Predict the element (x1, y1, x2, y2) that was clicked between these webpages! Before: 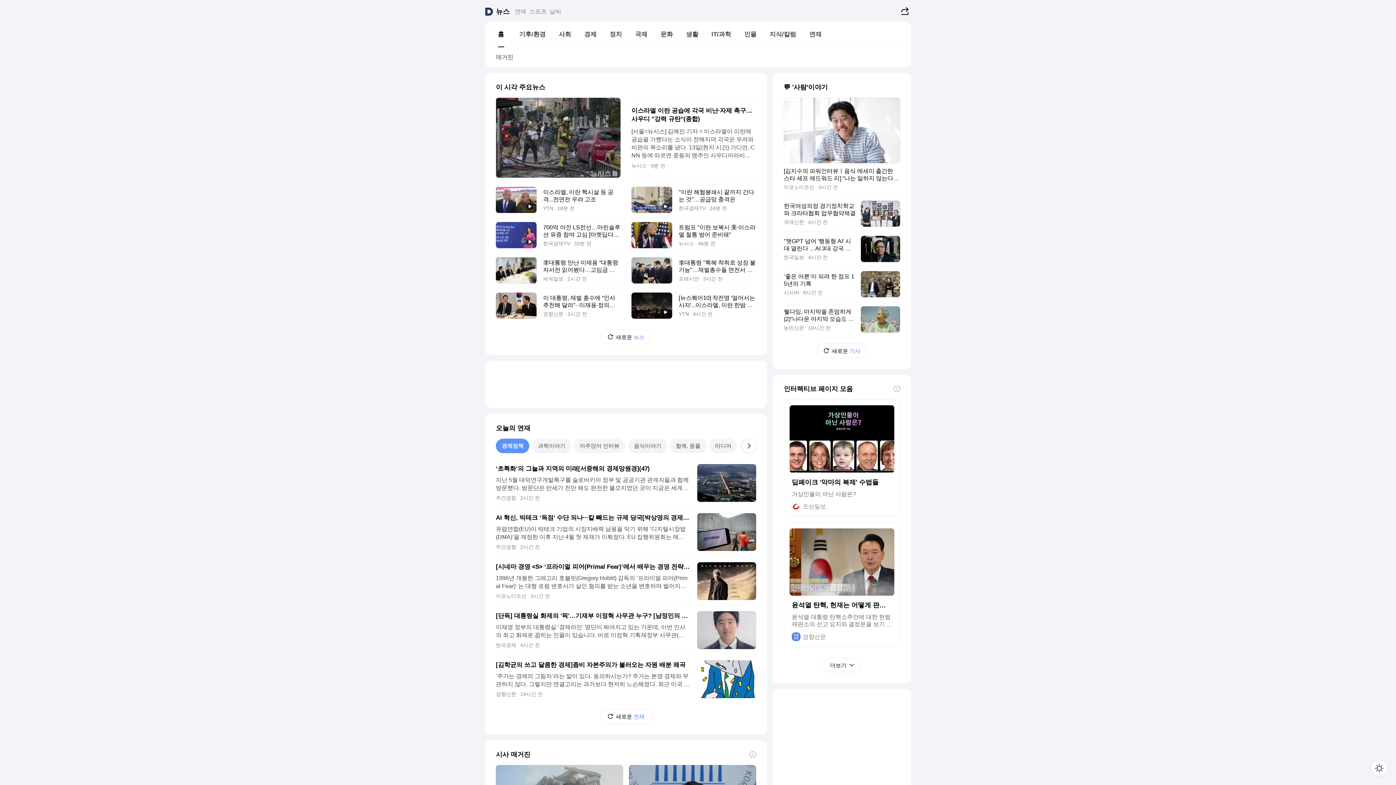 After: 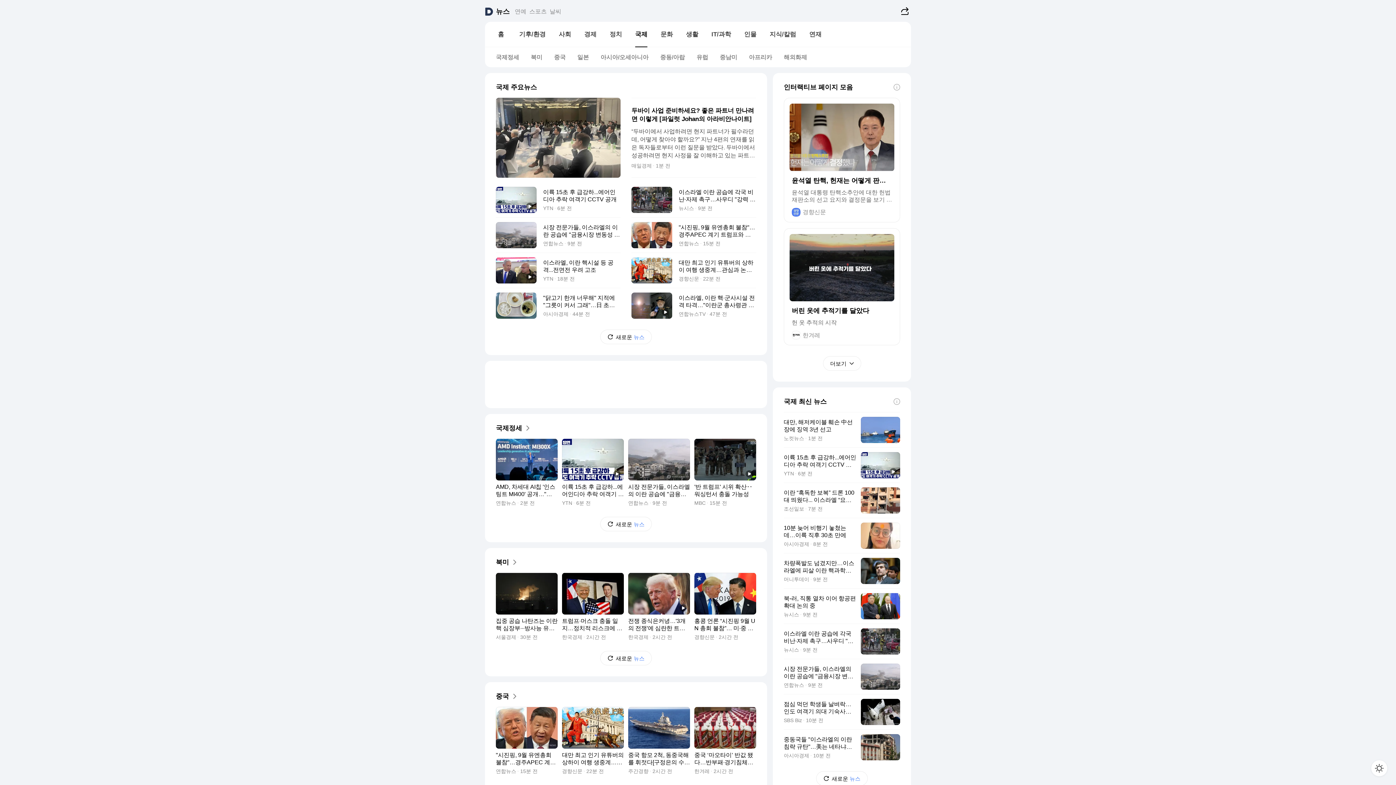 Action: bbox: (628, 27, 654, 41) label: 국제